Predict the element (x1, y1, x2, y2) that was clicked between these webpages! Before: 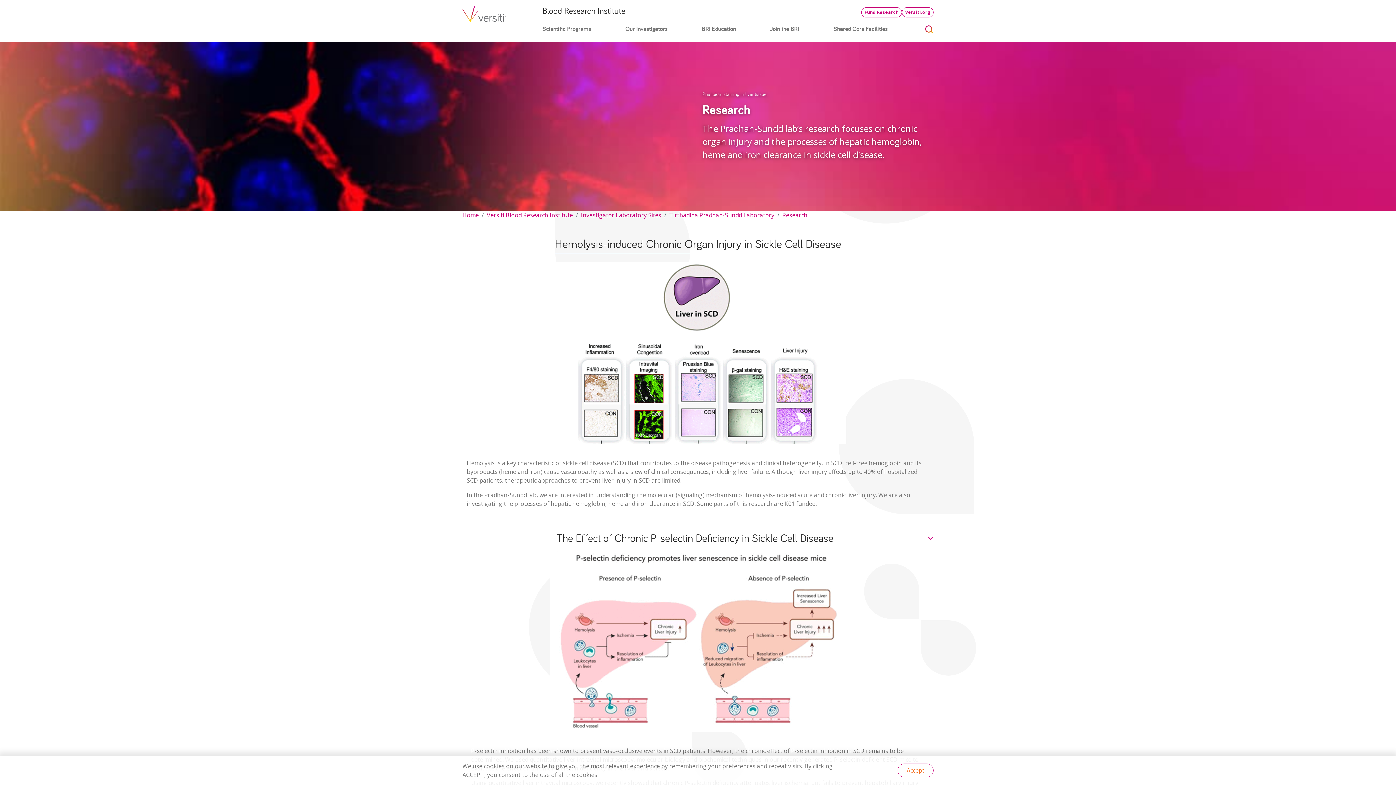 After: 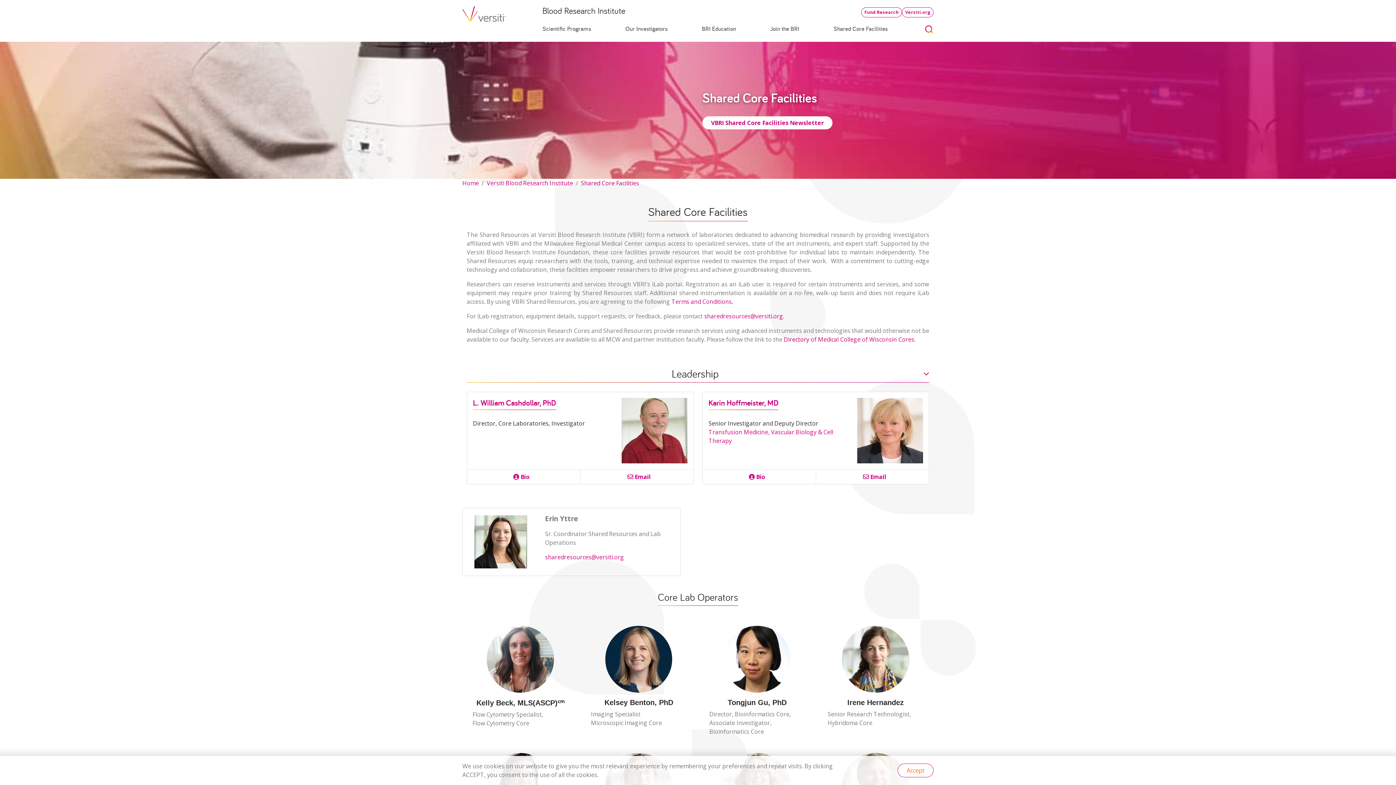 Action: label: Shared Core Facilities bbox: (833, 24, 887, 32)